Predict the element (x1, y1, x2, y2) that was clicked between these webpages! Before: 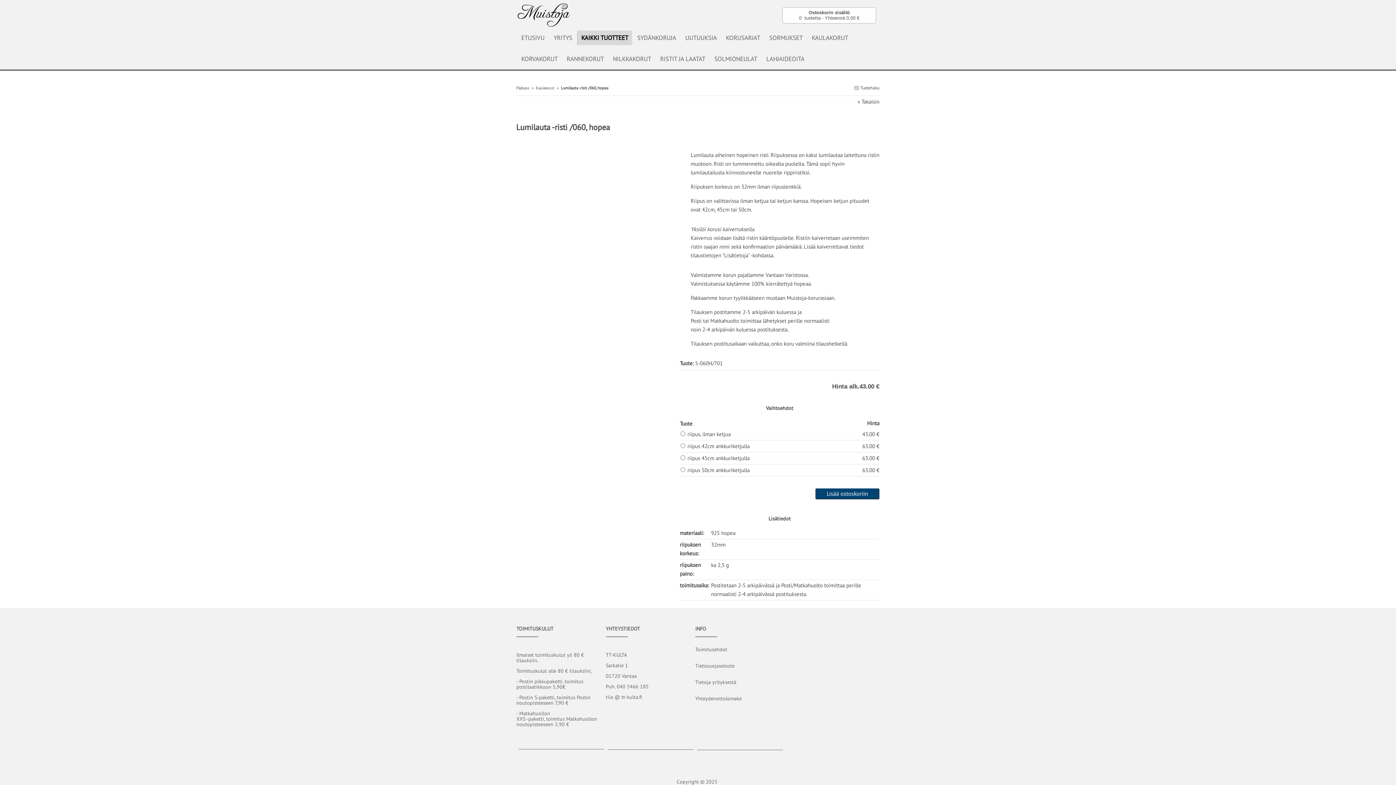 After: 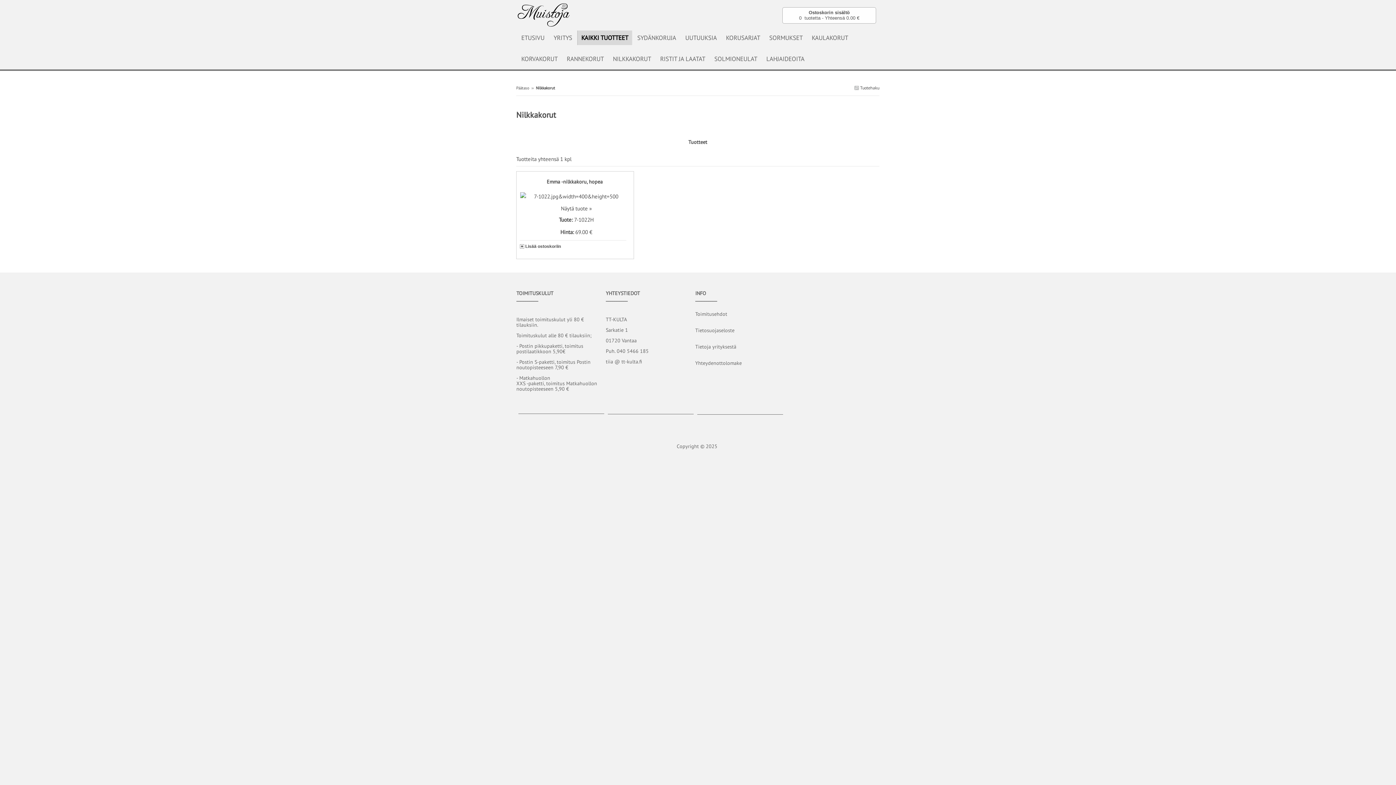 Action: bbox: (609, 51, 655, 66) label: NILKKAKORUT